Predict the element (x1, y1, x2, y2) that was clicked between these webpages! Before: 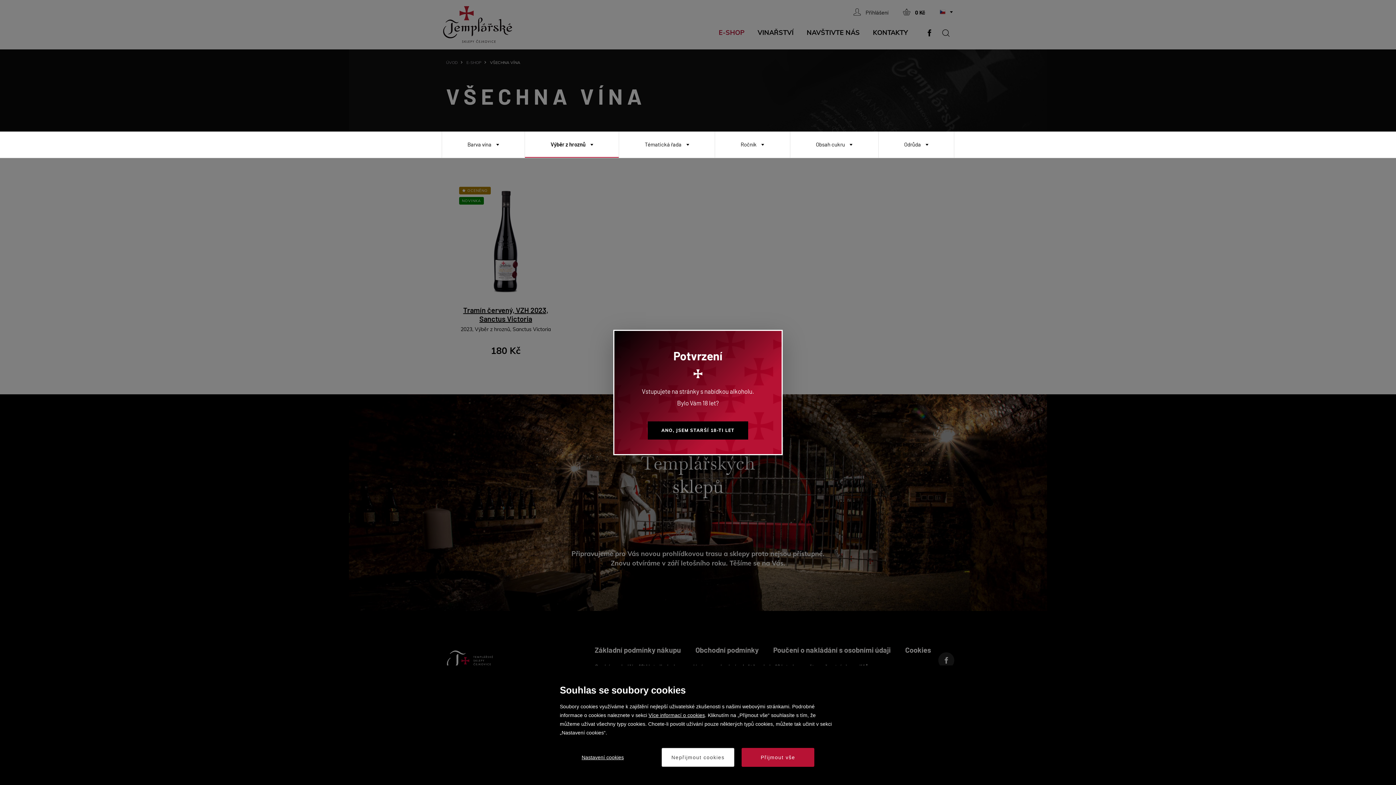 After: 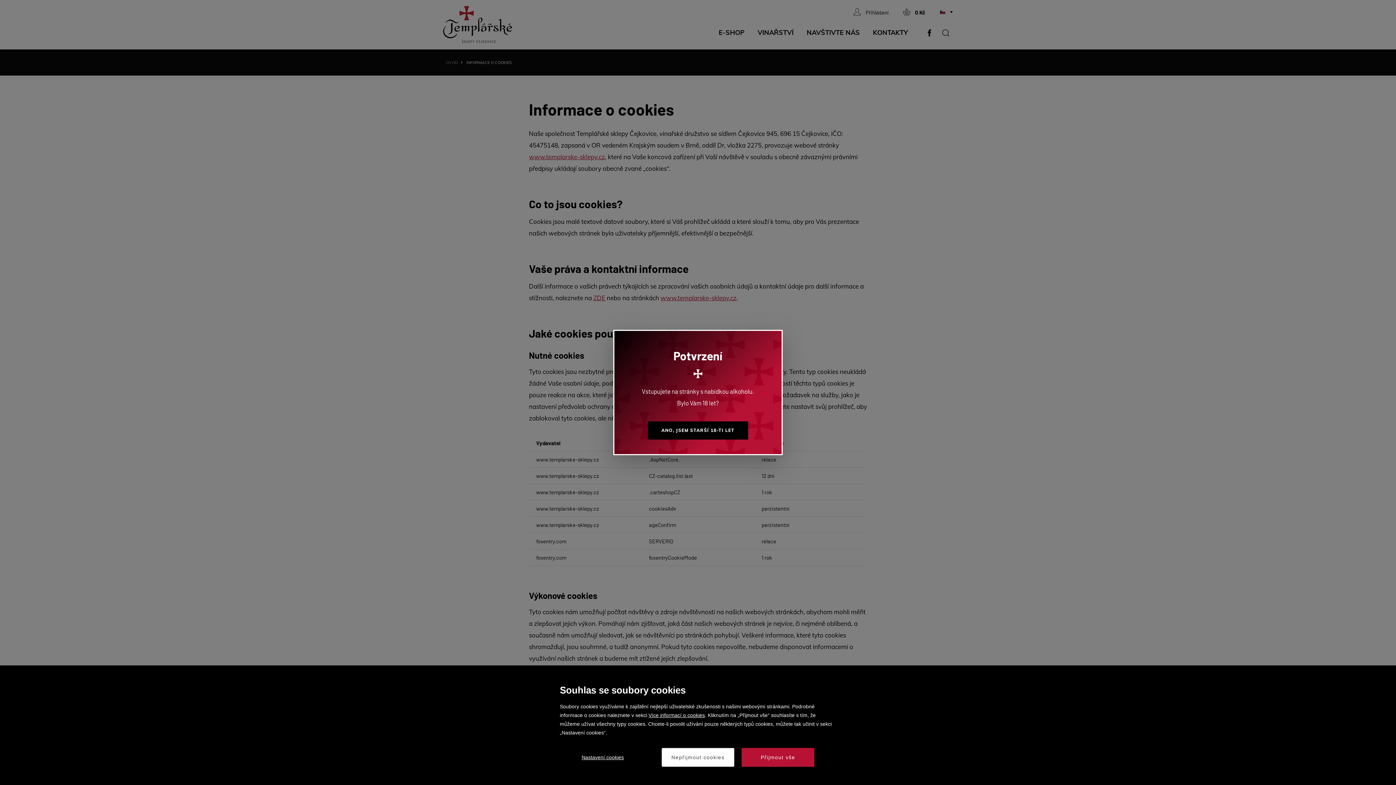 Action: bbox: (648, 712, 705, 718) label: Více informací o cookies